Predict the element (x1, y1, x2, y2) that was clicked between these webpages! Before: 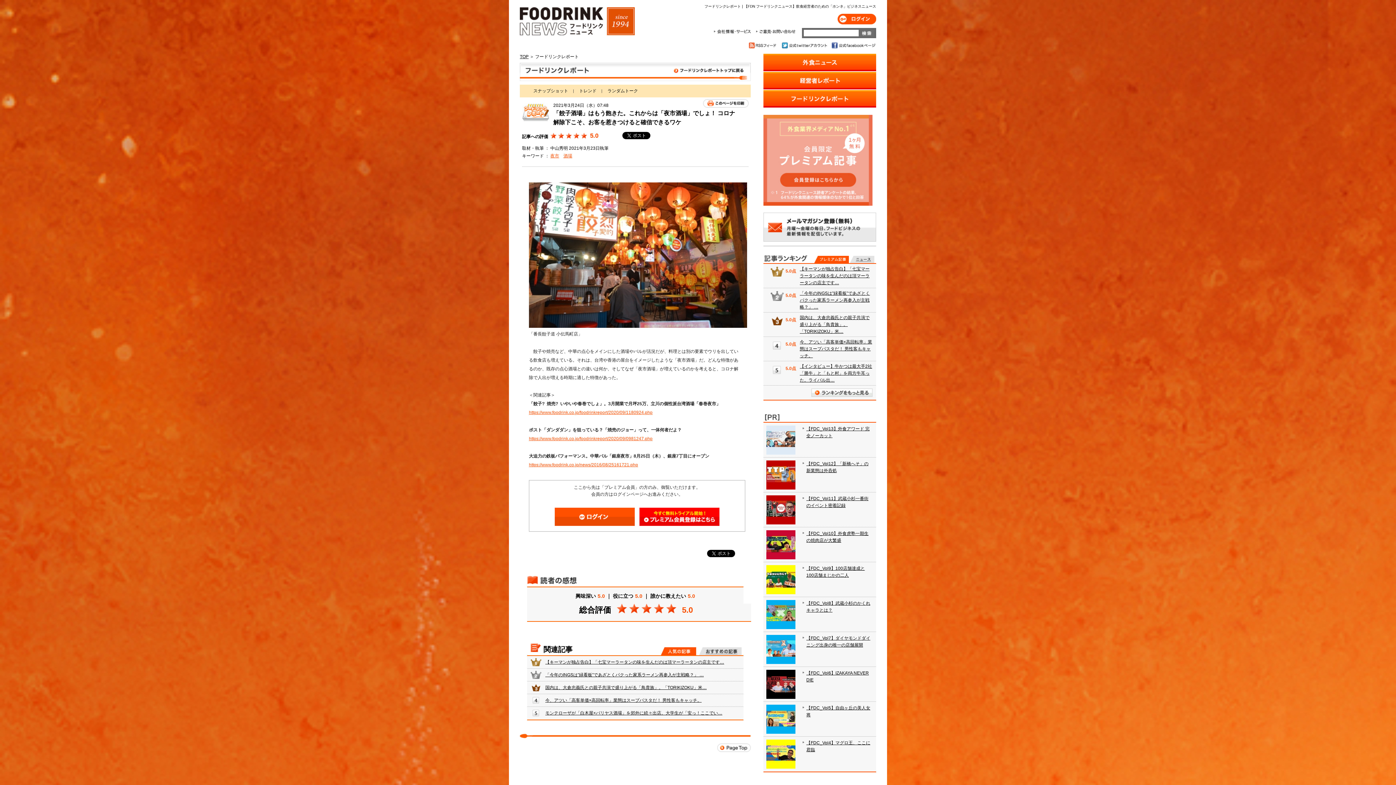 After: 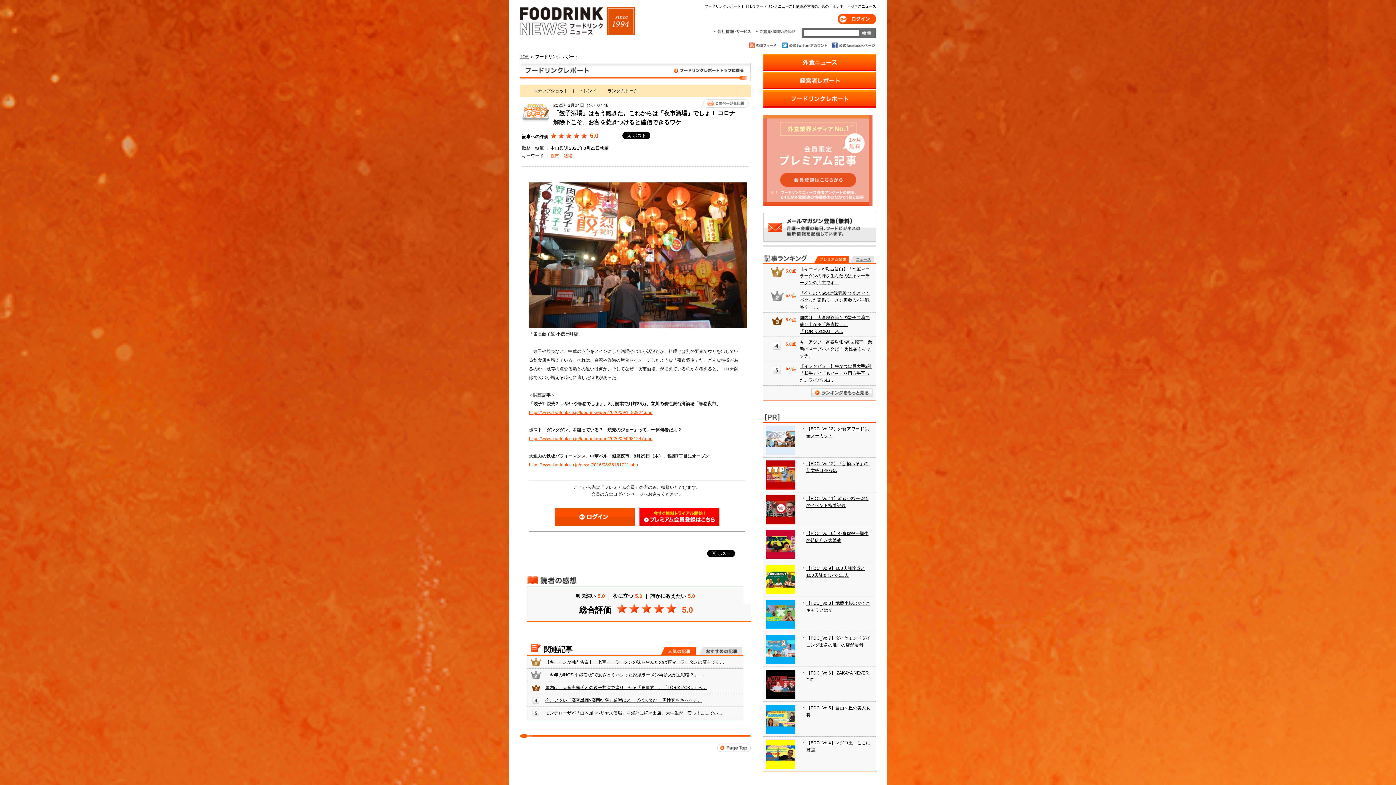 Action: label: このページを印刷 bbox: (703, 99, 748, 107)